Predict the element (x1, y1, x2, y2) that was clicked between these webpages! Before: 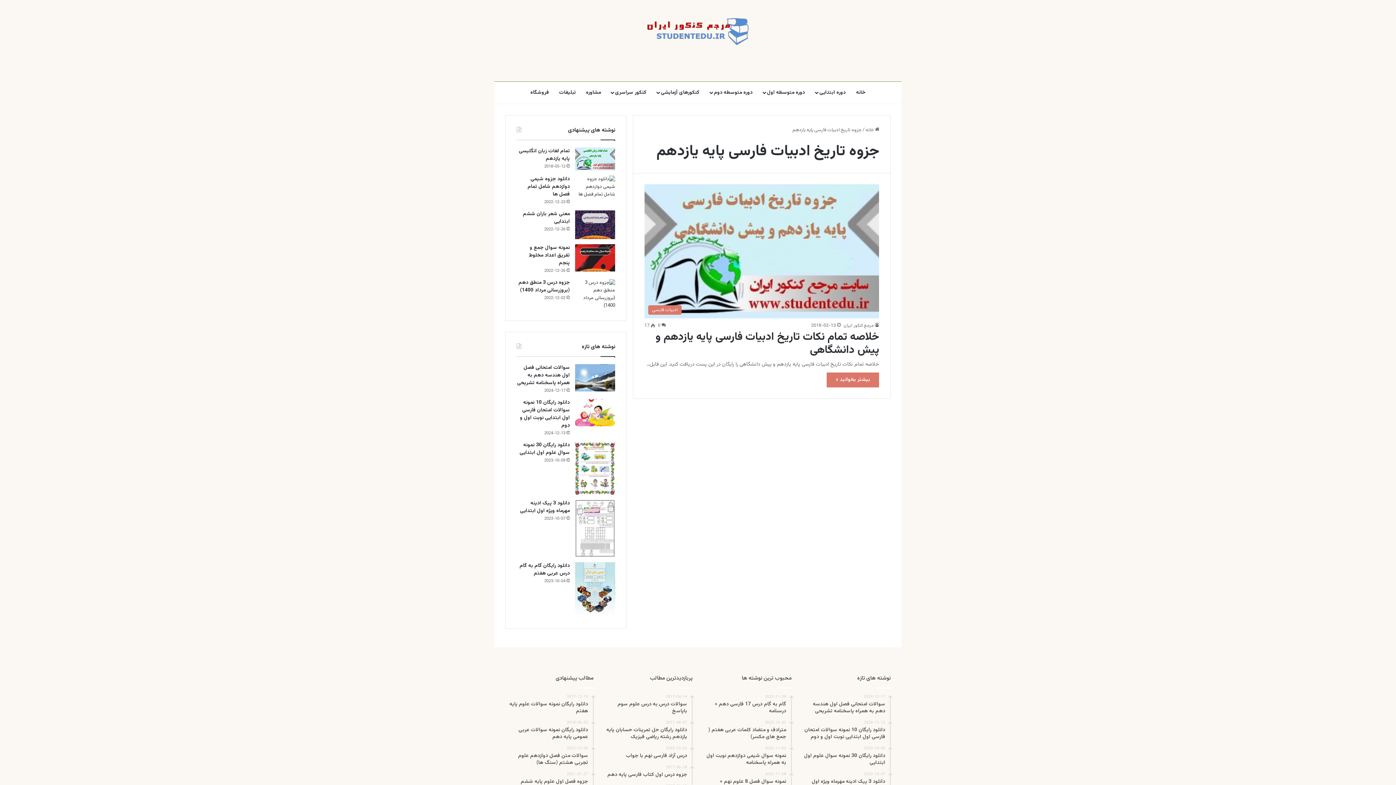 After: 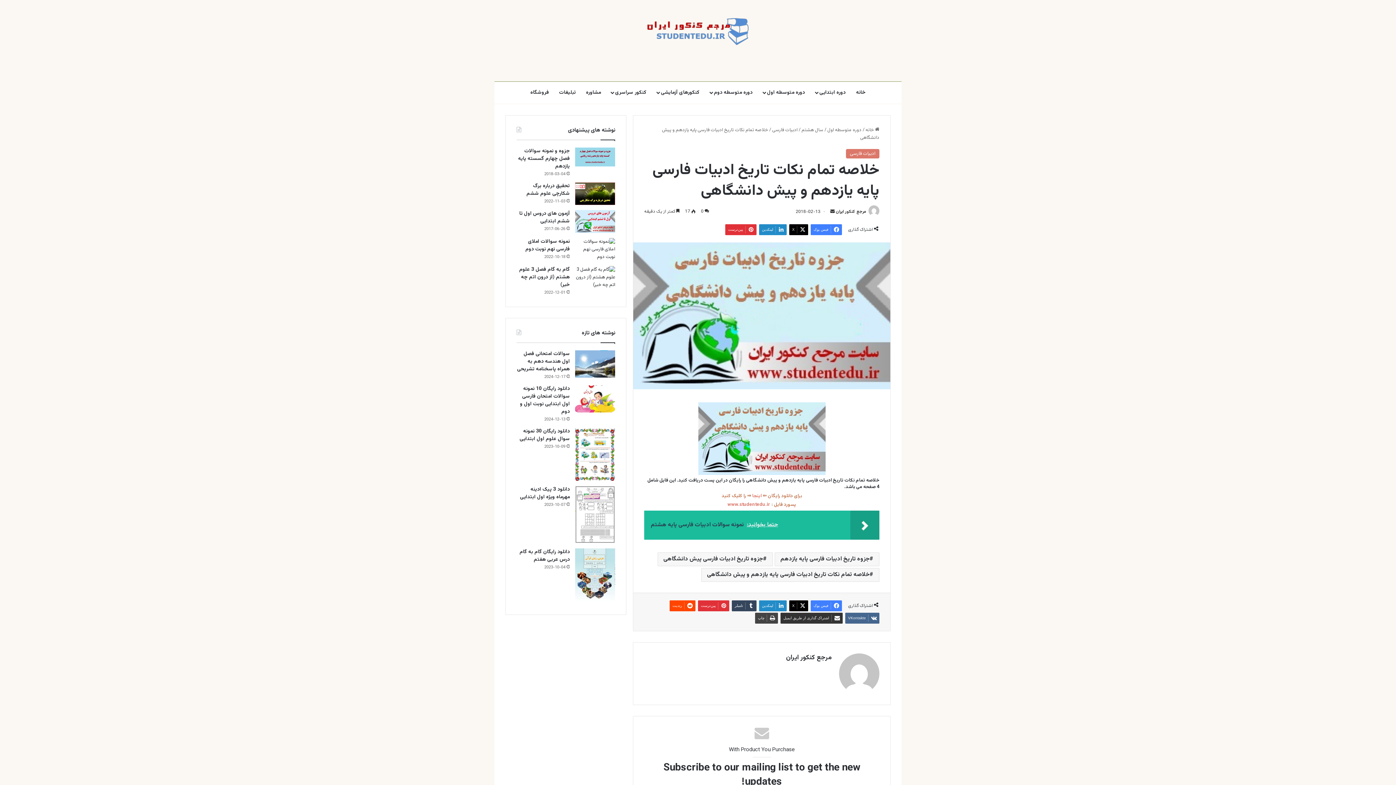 Action: label: خلاصه تمام نکات تاریخ ادبیات فارسی پایه یازدهم و پیش دانشگاهی bbox: (655, 328, 879, 358)